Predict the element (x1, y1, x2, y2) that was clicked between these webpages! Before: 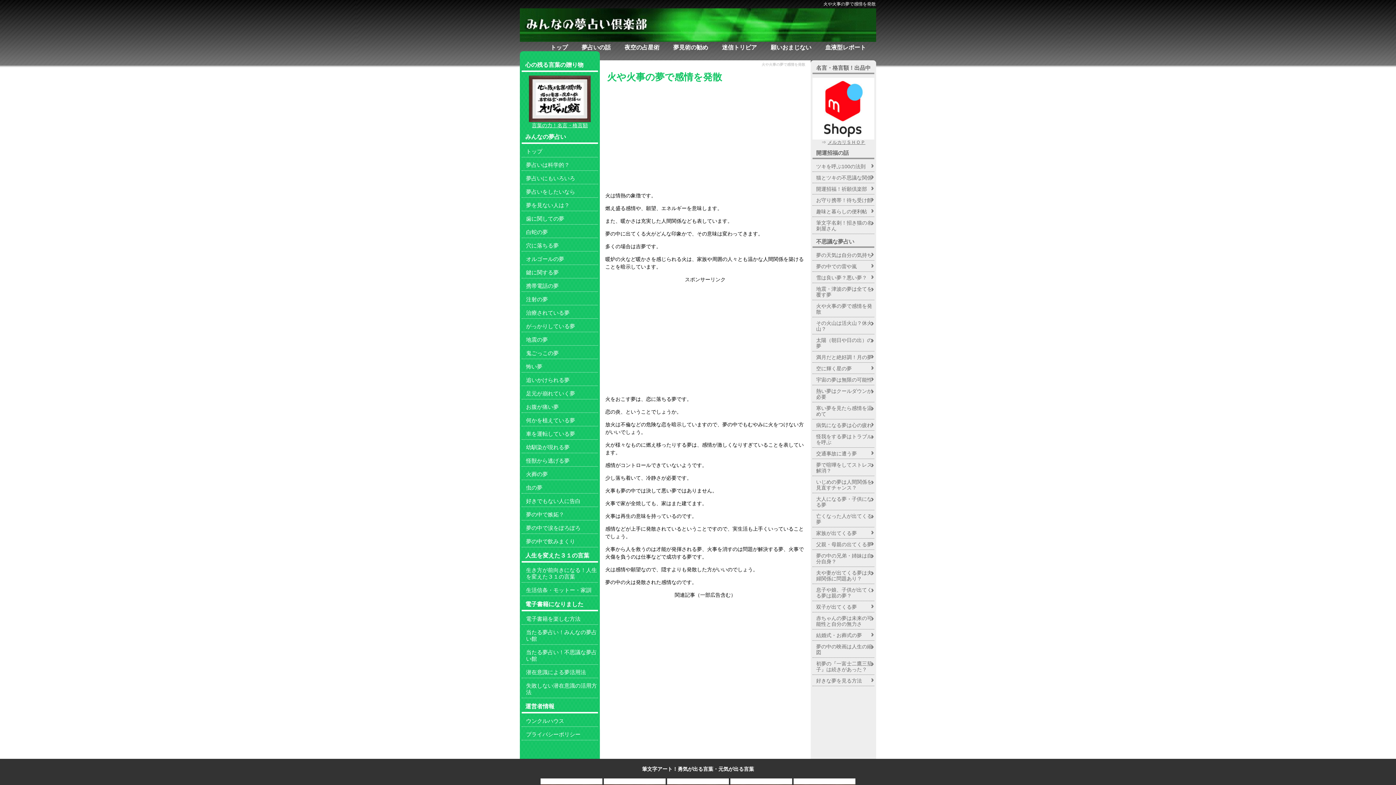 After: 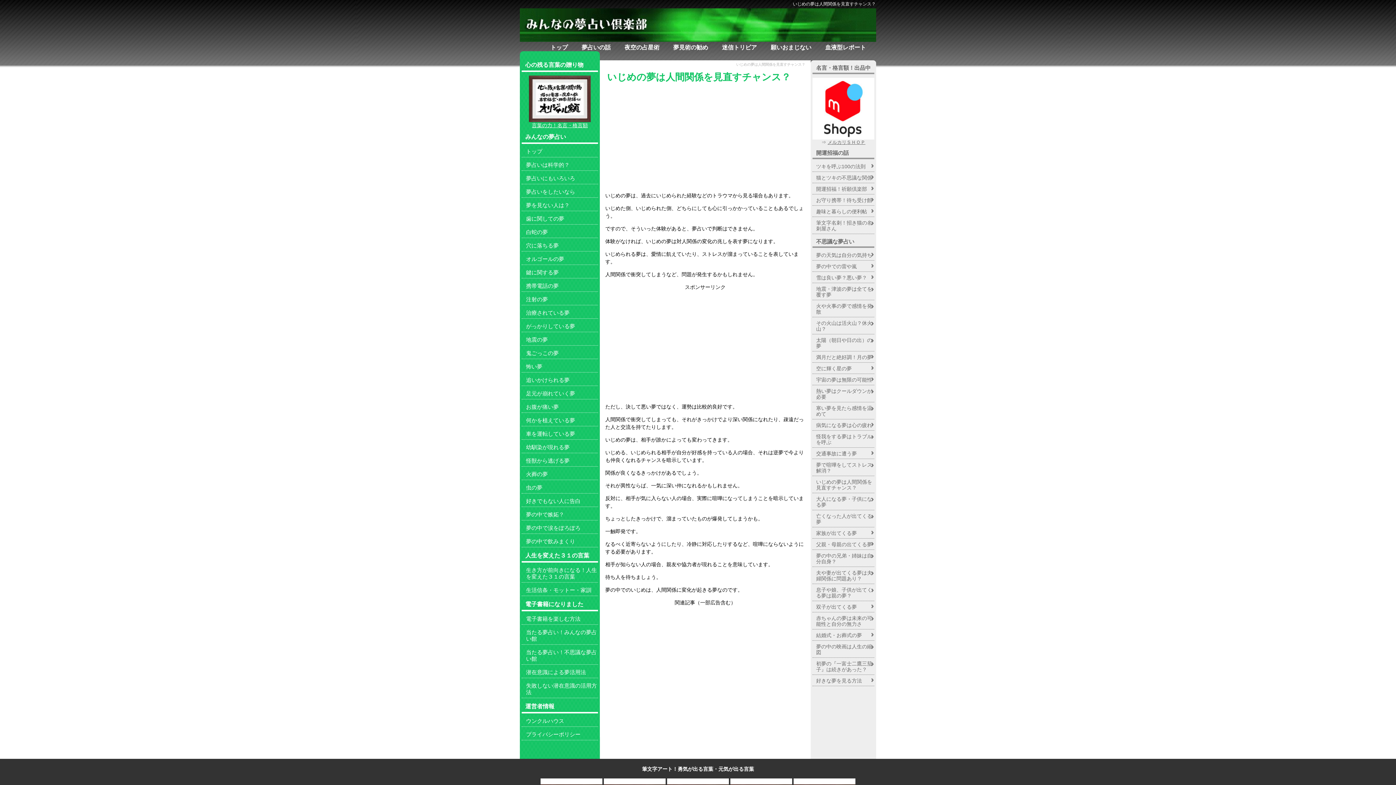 Action: label: いじめの夢は人間関係を見直すチャンス？ bbox: (816, 479, 874, 490)